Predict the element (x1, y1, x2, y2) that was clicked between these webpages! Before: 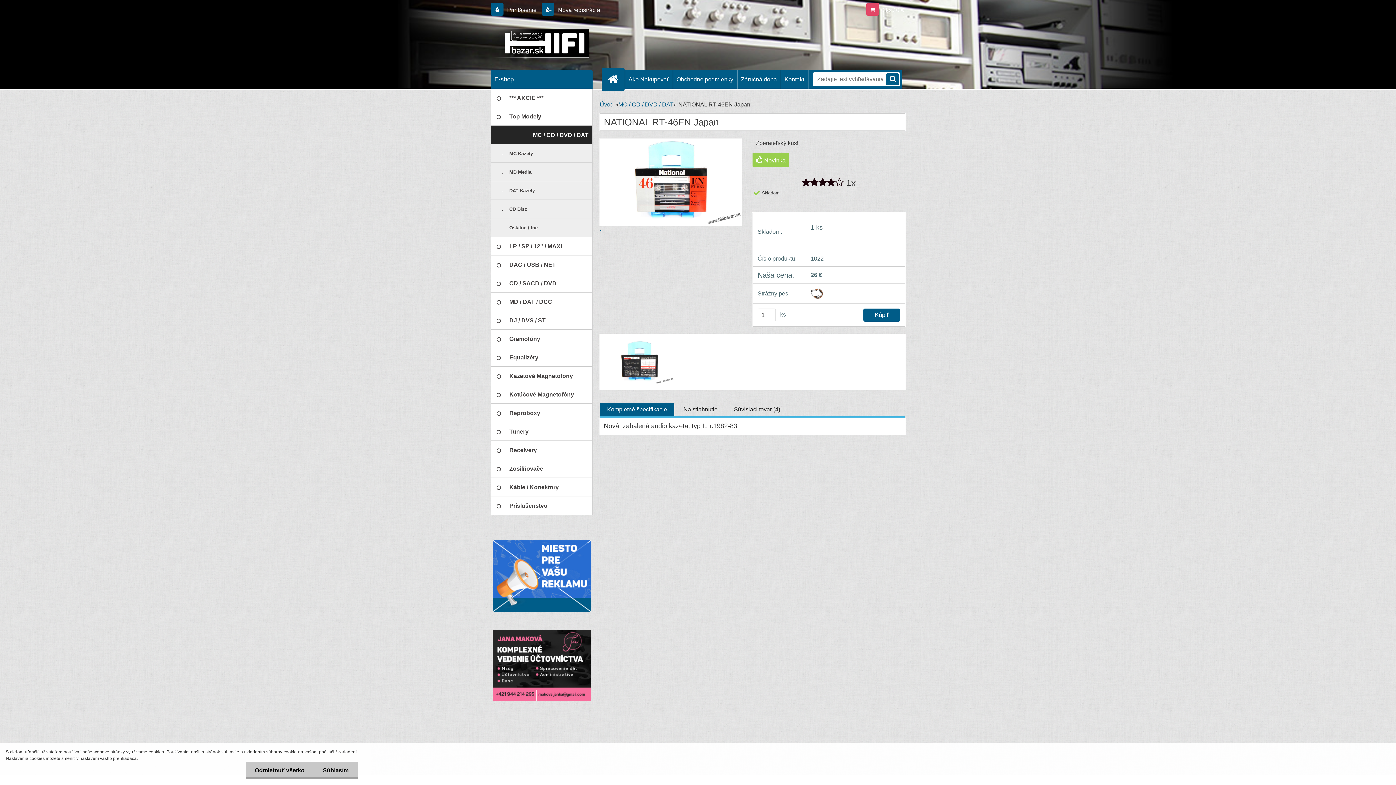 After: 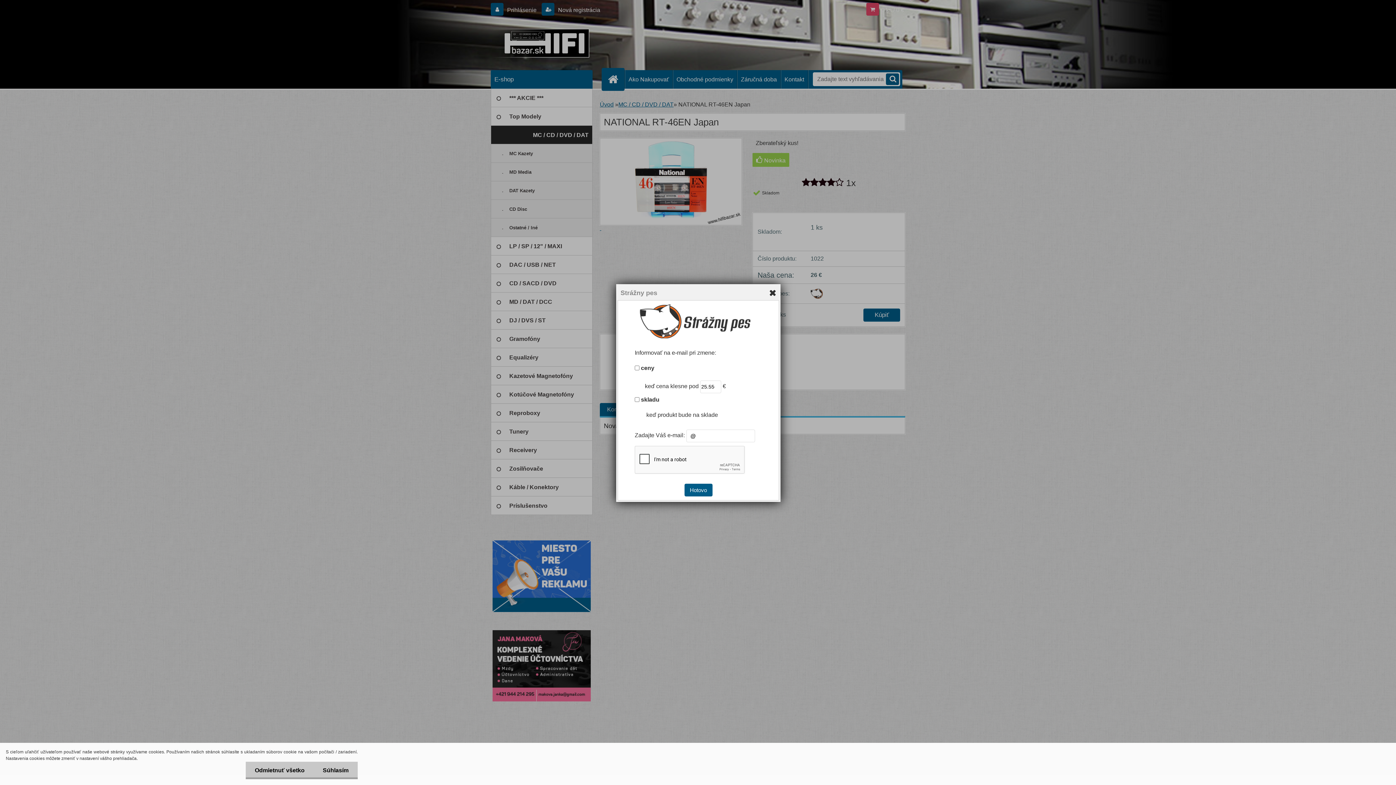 Action: bbox: (810, 288, 822, 294)